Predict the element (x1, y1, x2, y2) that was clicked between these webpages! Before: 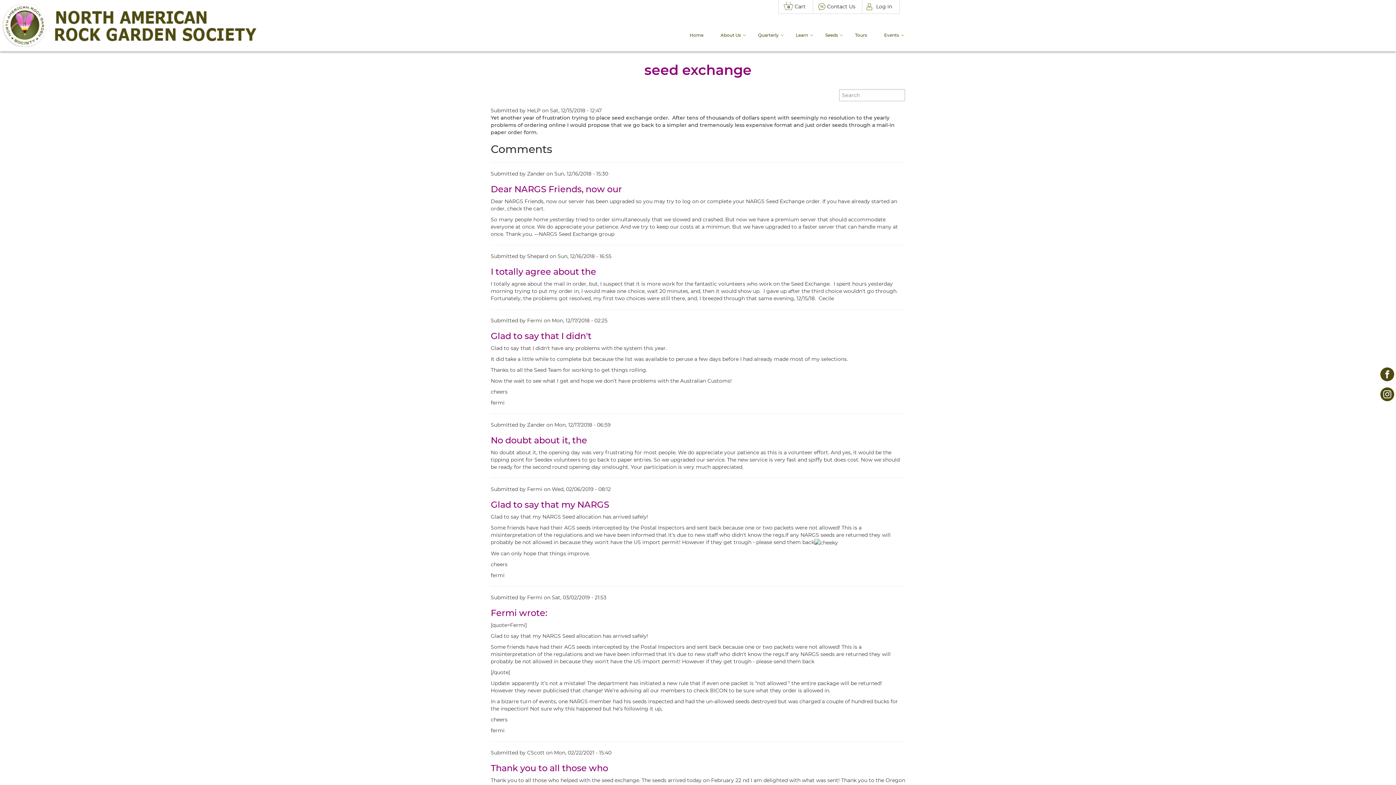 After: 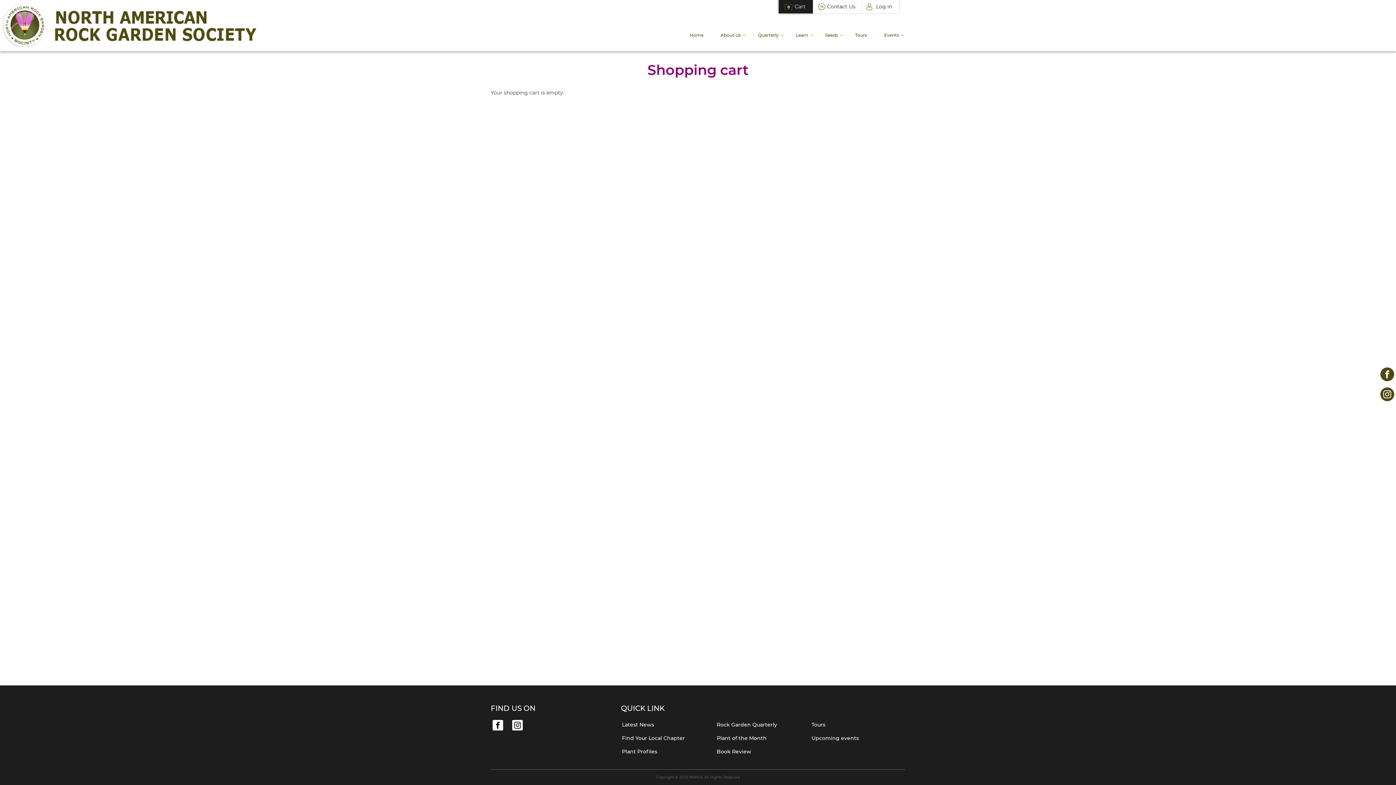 Action: label: 0
Cart bbox: (778, 0, 813, 13)